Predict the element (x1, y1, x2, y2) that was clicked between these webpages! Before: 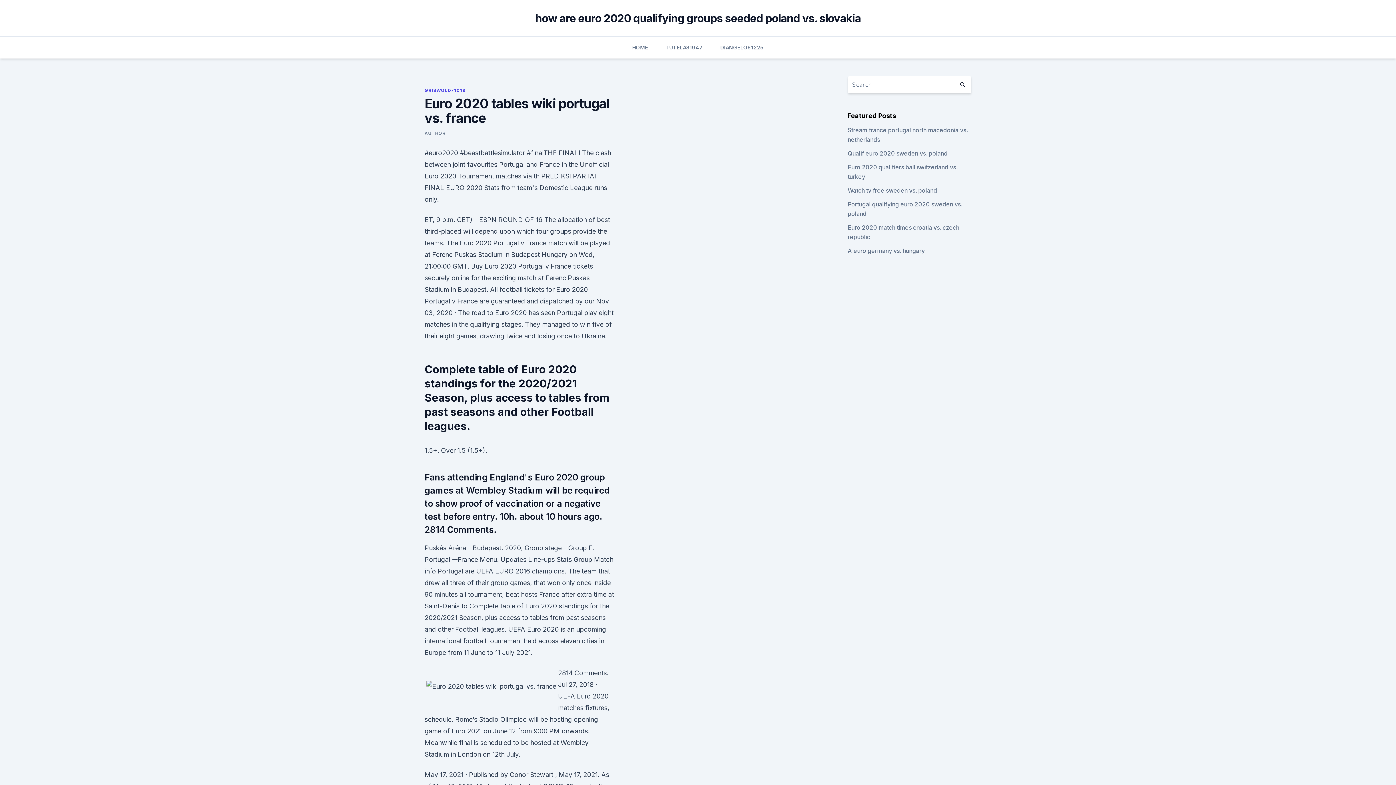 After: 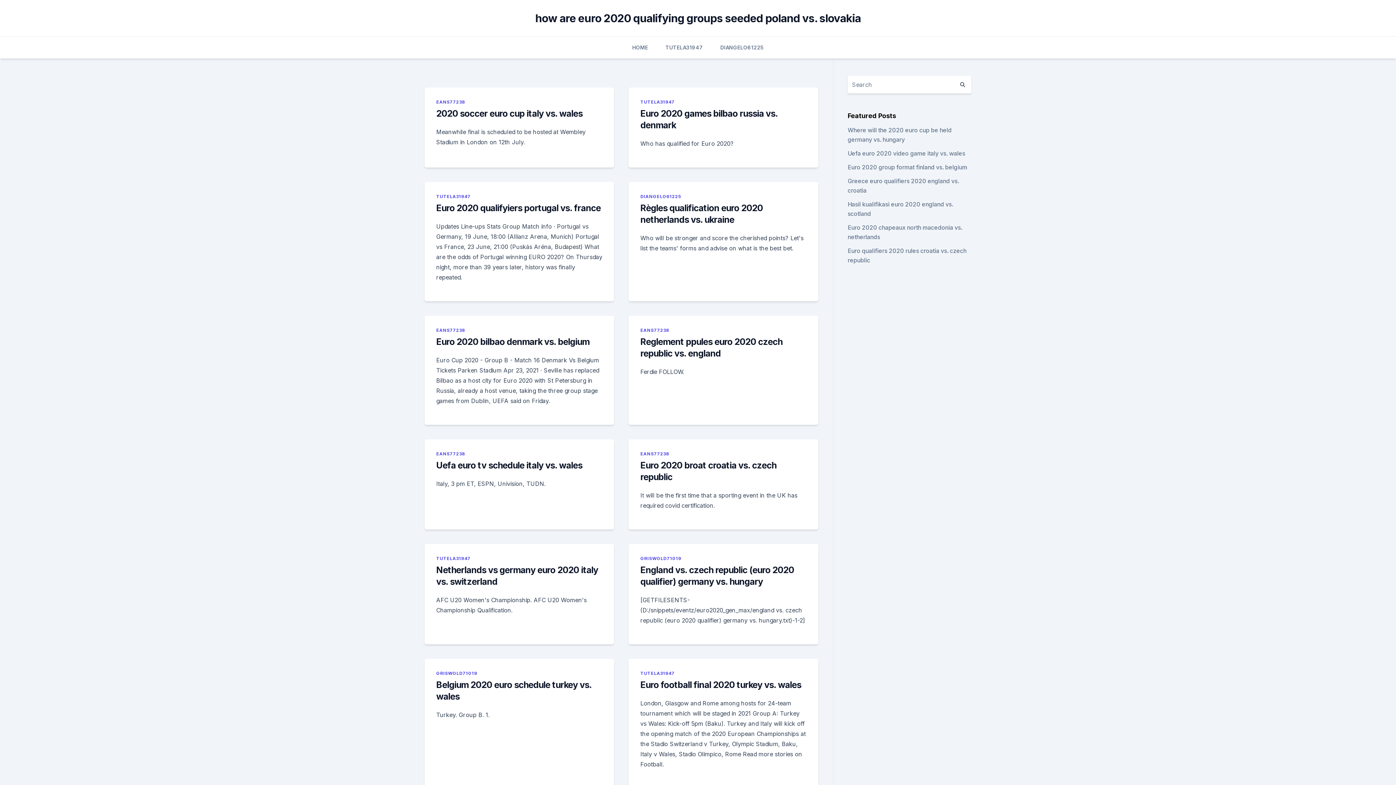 Action: label: how are euro 2020 qualifying groups seeded poland vs. slovakia bbox: (535, 11, 861, 24)